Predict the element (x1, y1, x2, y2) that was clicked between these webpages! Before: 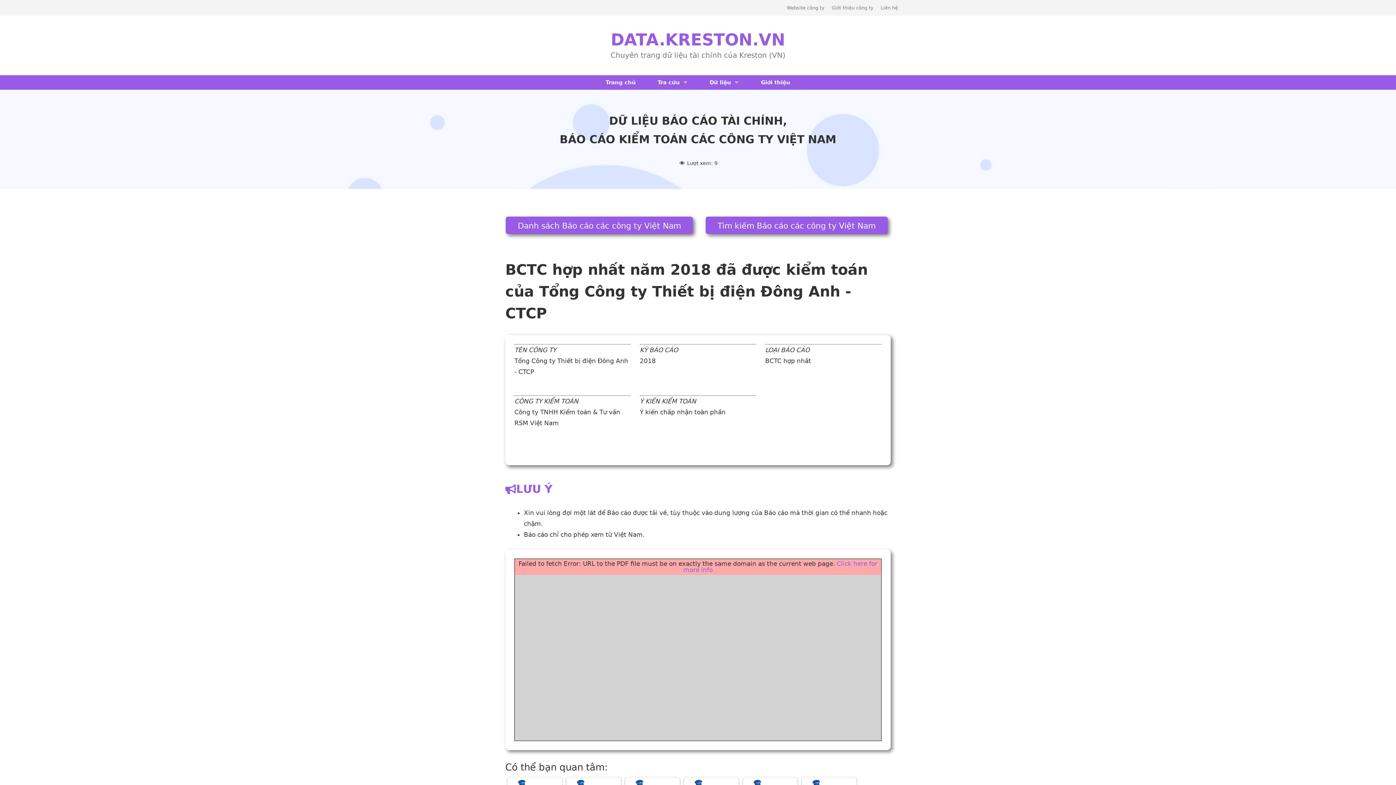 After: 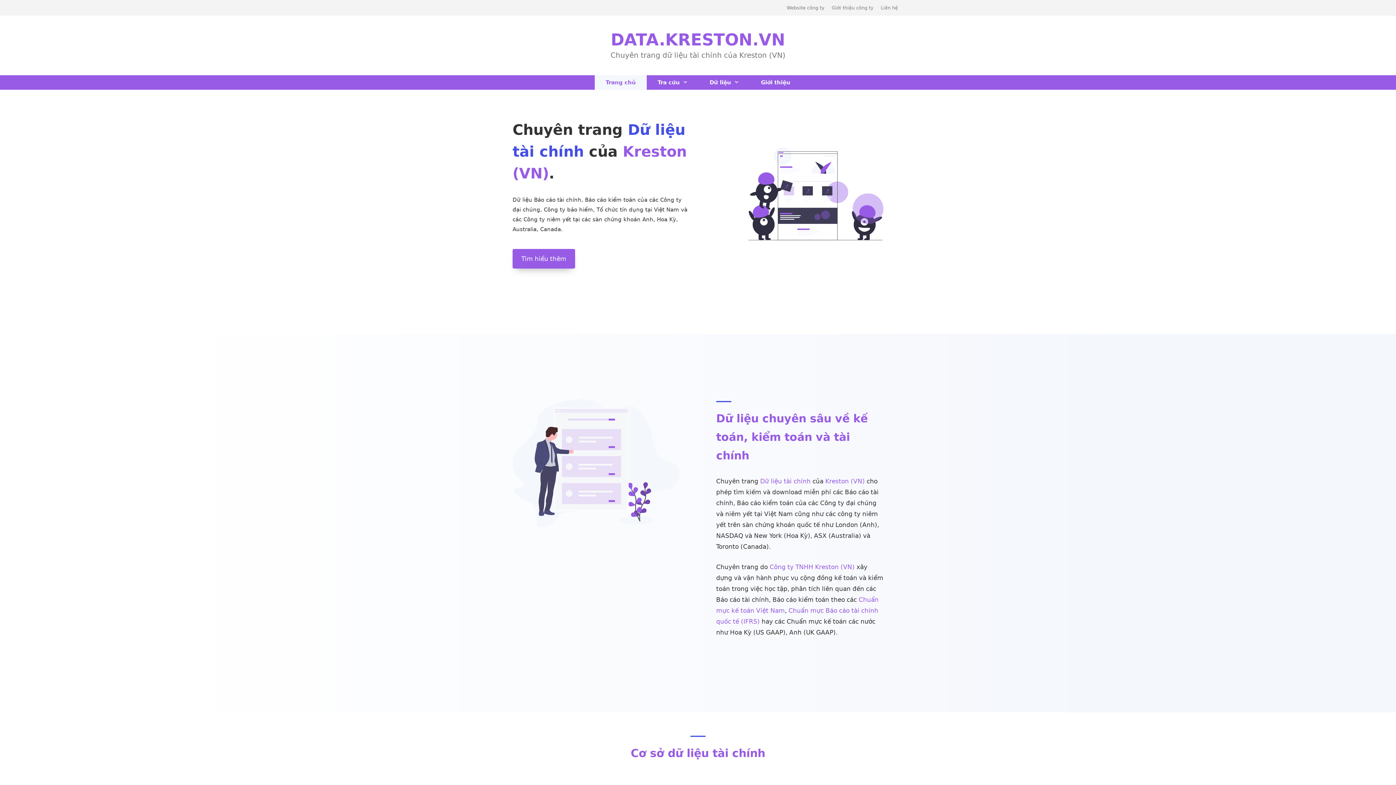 Action: bbox: (594, 75, 646, 89) label: Trang chủ